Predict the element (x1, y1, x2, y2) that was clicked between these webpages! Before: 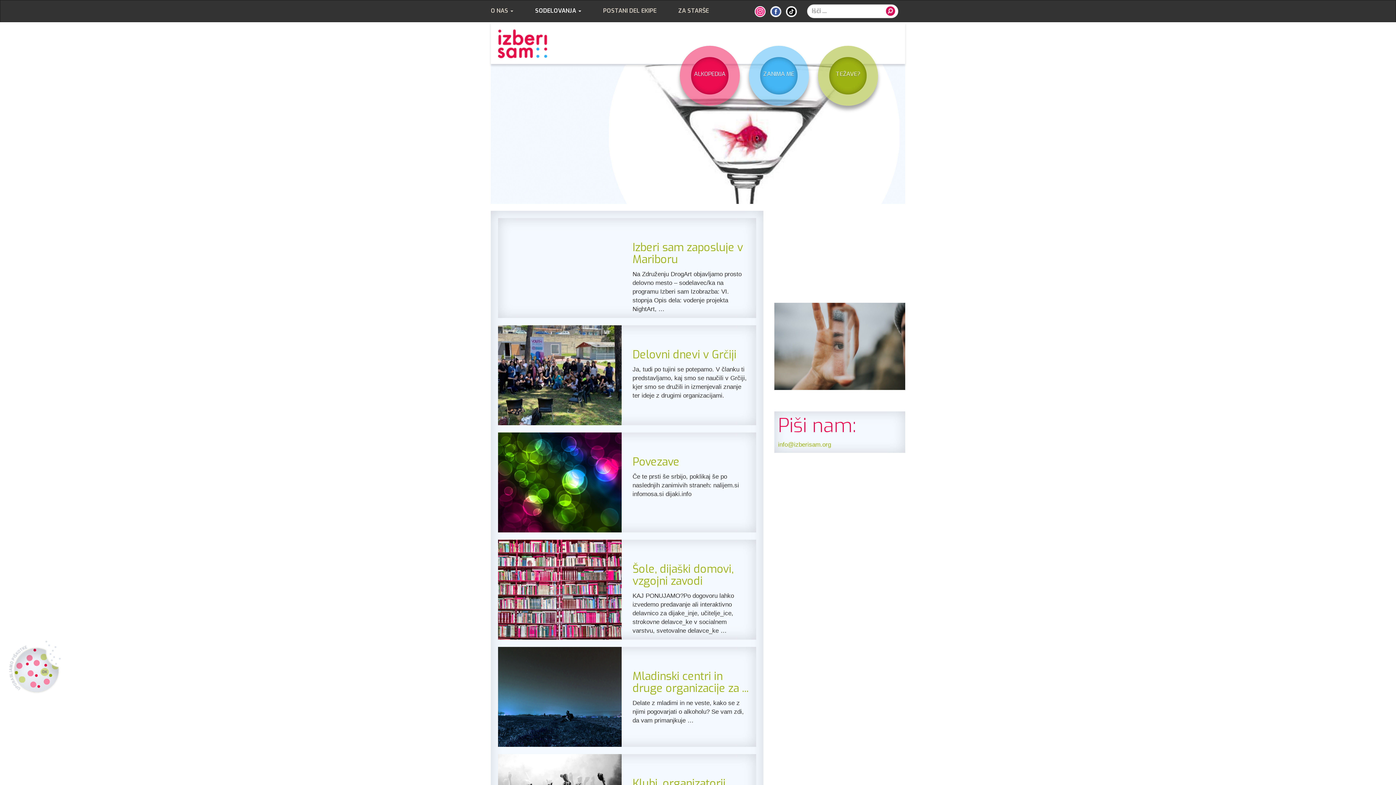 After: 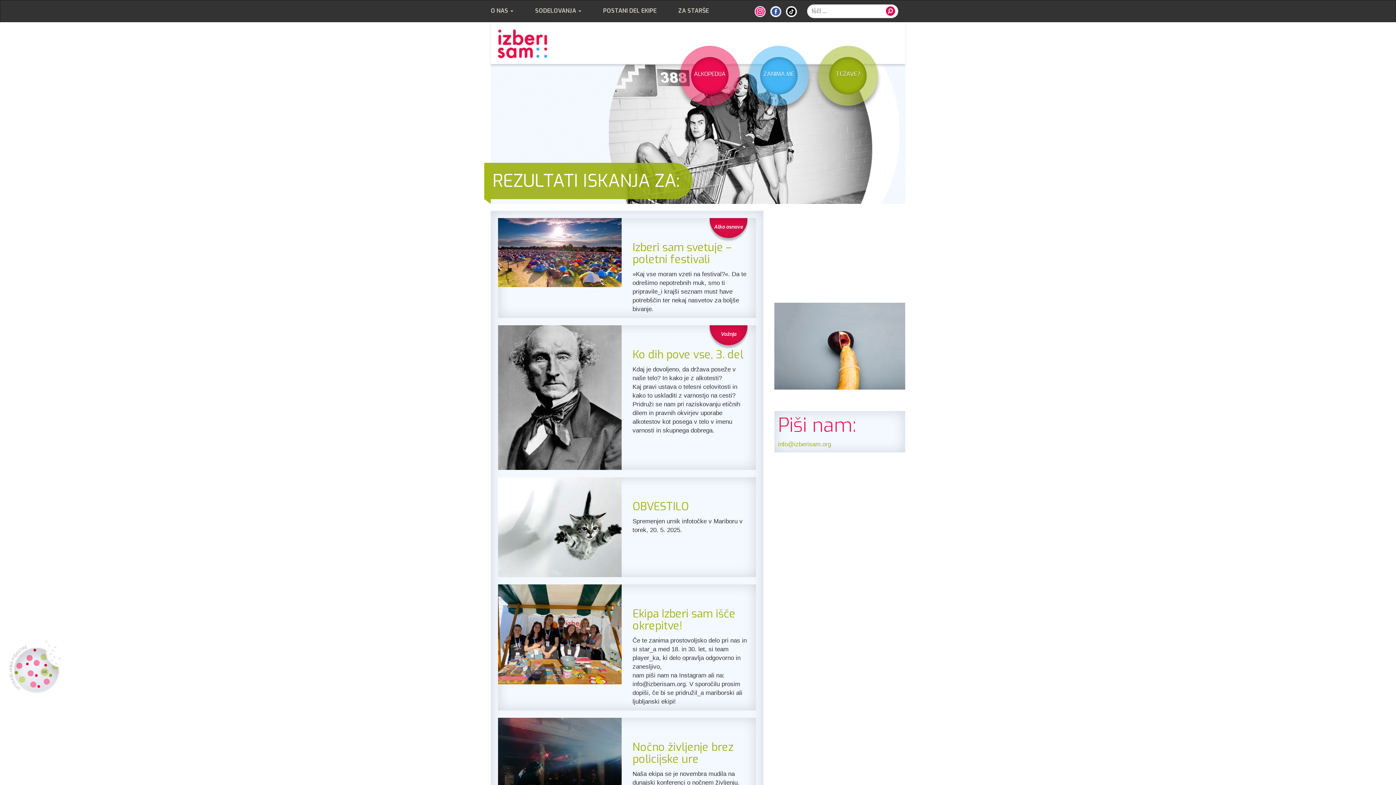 Action: bbox: (881, 4, 900, 18)